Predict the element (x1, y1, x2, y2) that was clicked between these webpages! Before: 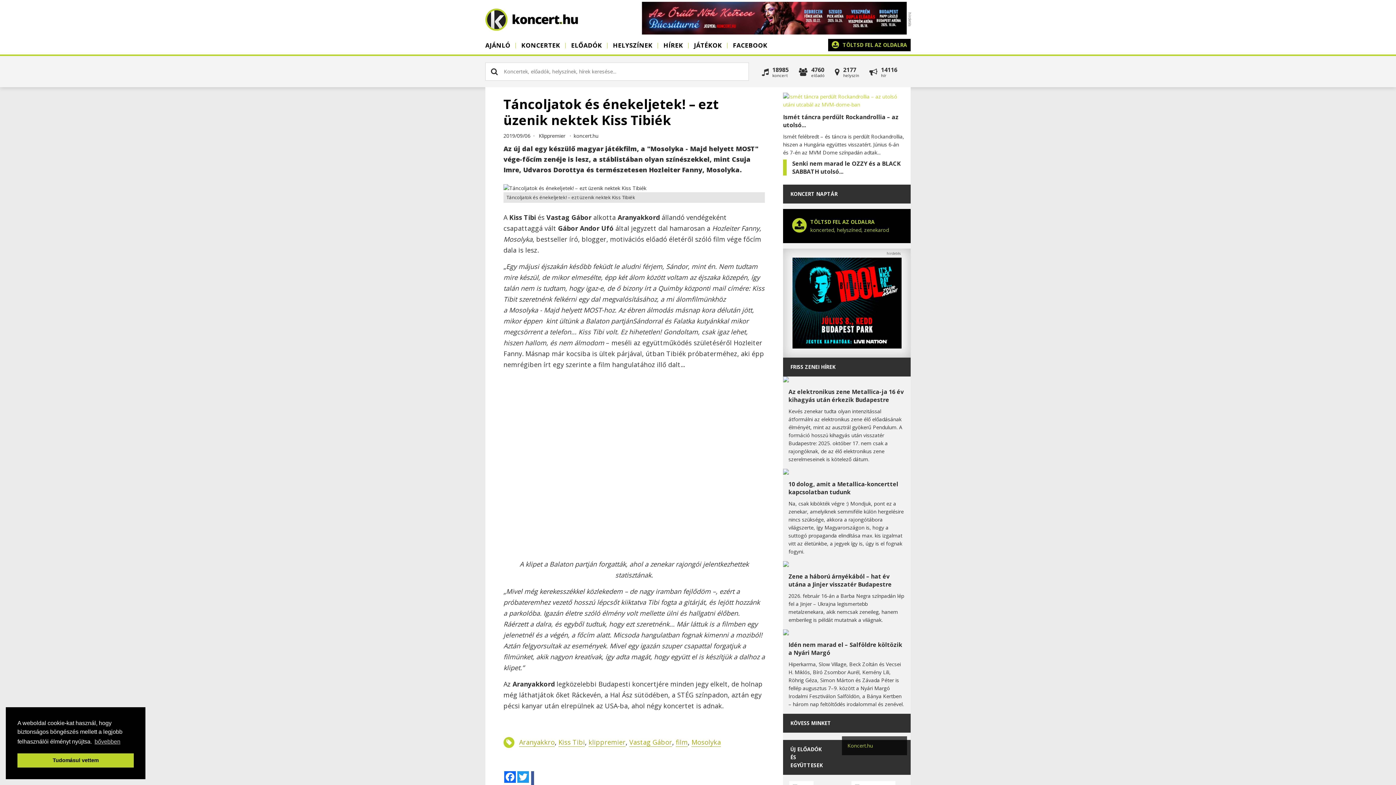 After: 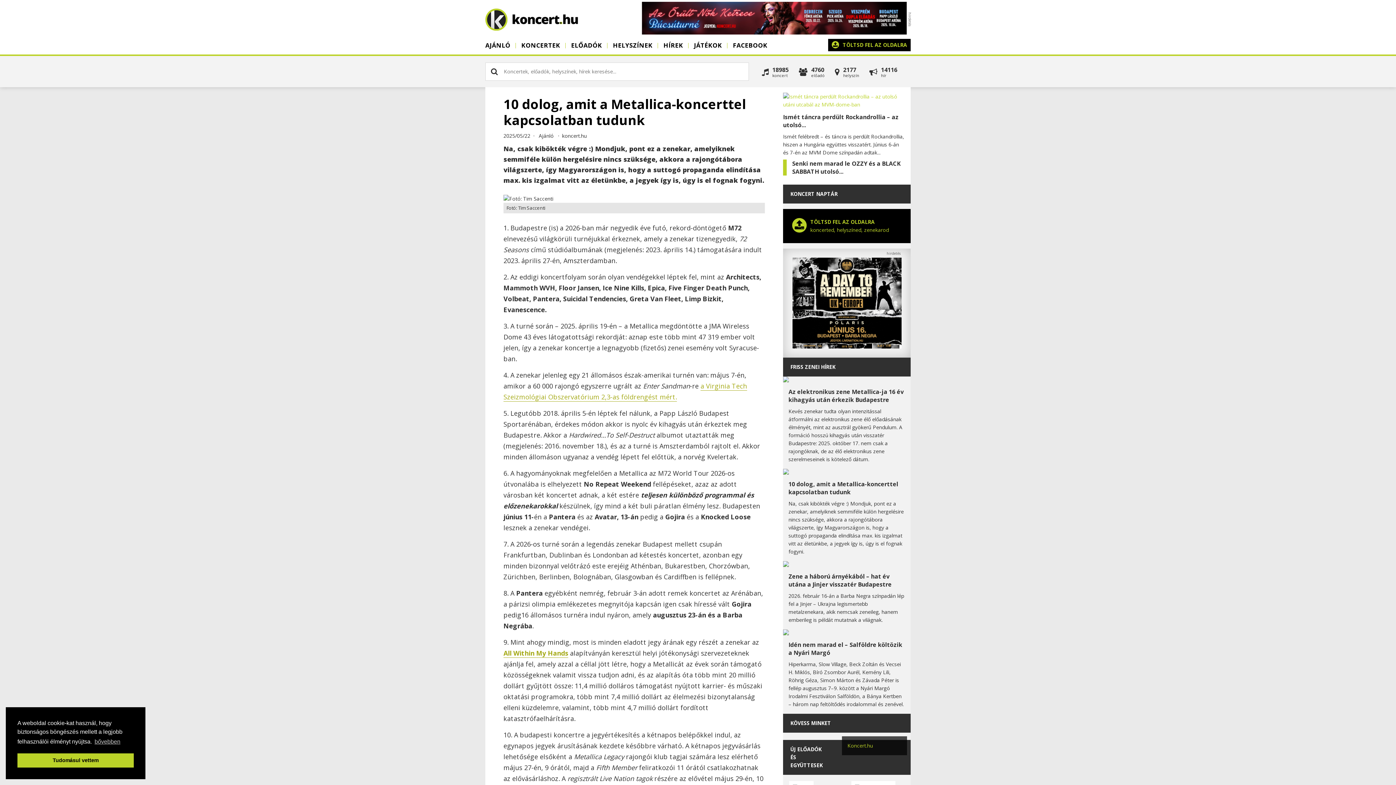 Action: bbox: (783, 469, 789, 476)